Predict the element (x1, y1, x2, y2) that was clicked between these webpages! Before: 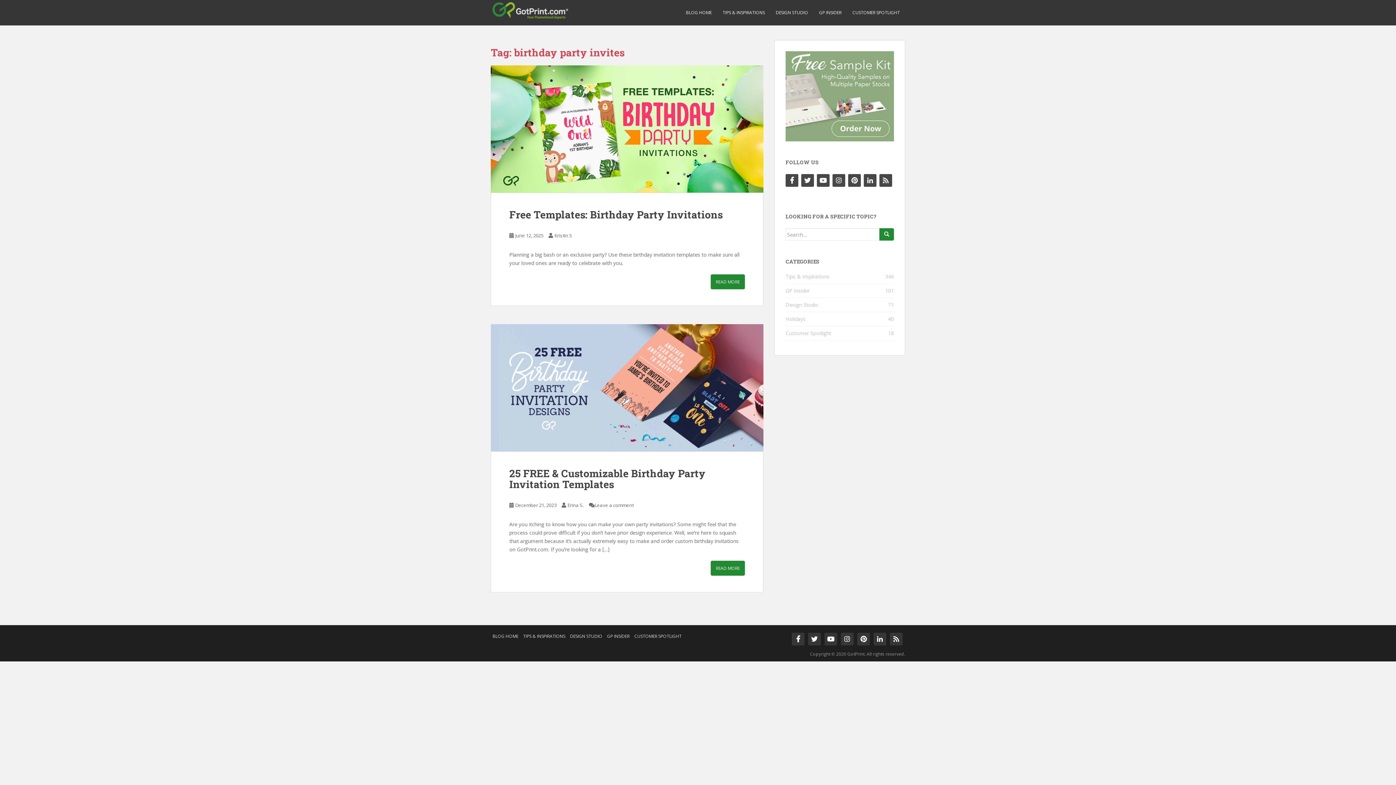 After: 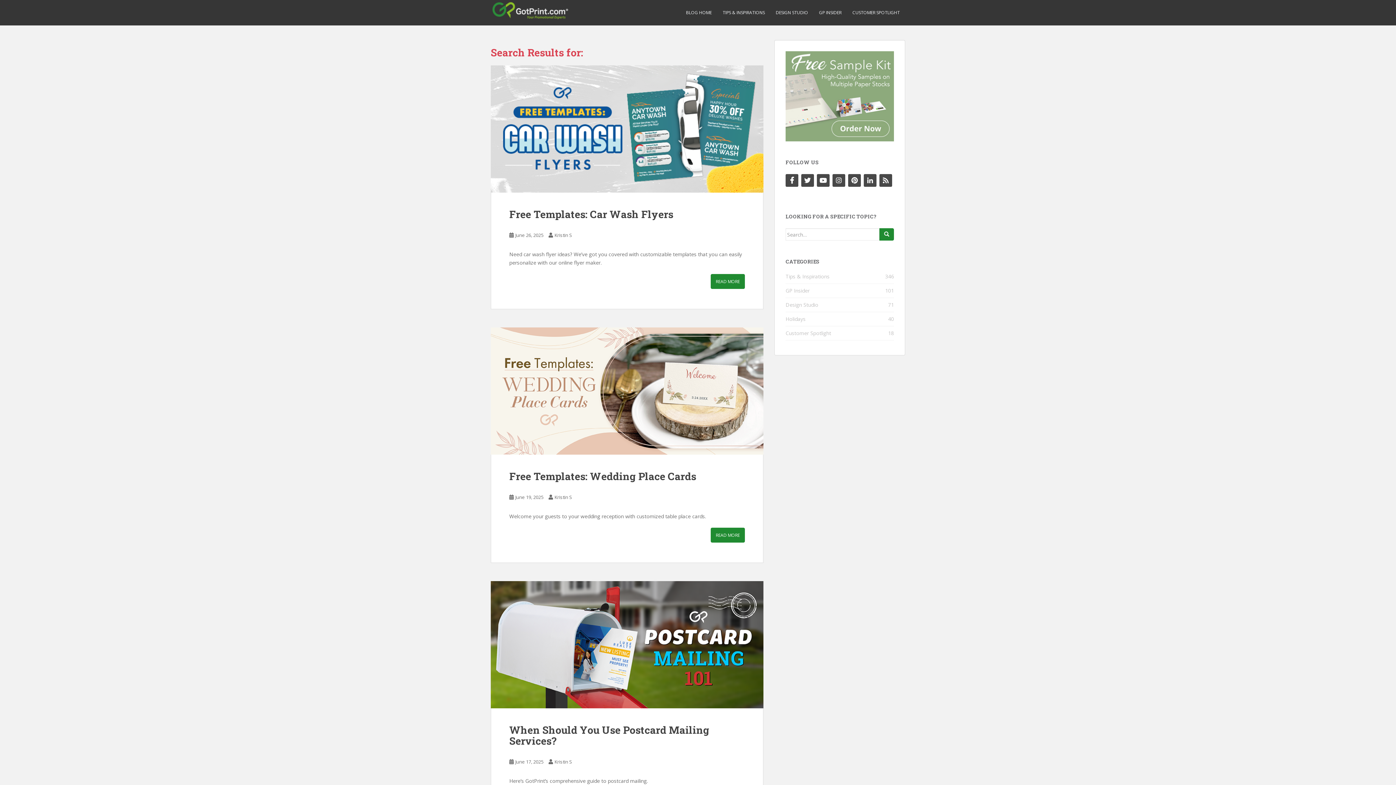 Action: bbox: (879, 228, 894, 240)